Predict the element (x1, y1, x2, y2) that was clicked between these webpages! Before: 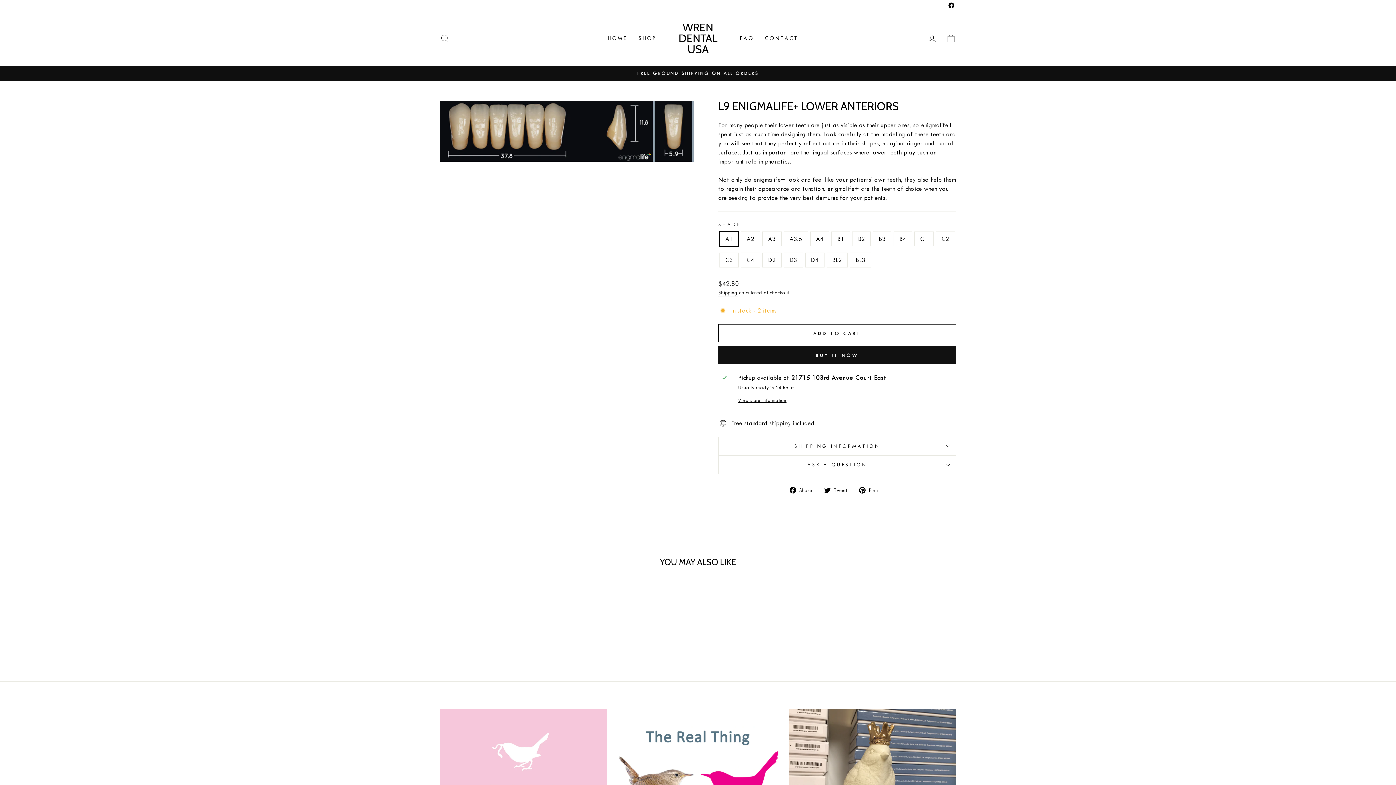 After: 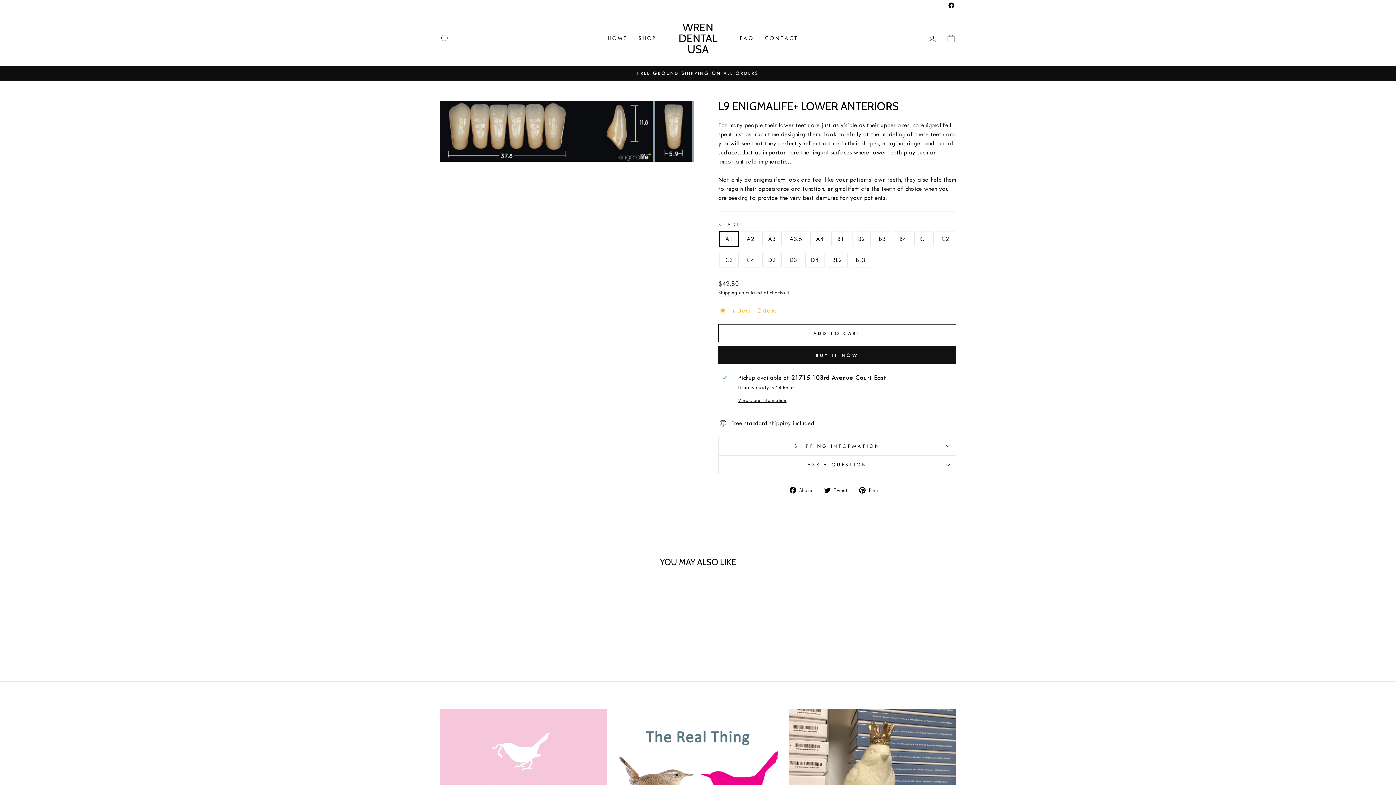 Action: label:  Tweet
Tweet on Twitter bbox: (824, 485, 852, 494)